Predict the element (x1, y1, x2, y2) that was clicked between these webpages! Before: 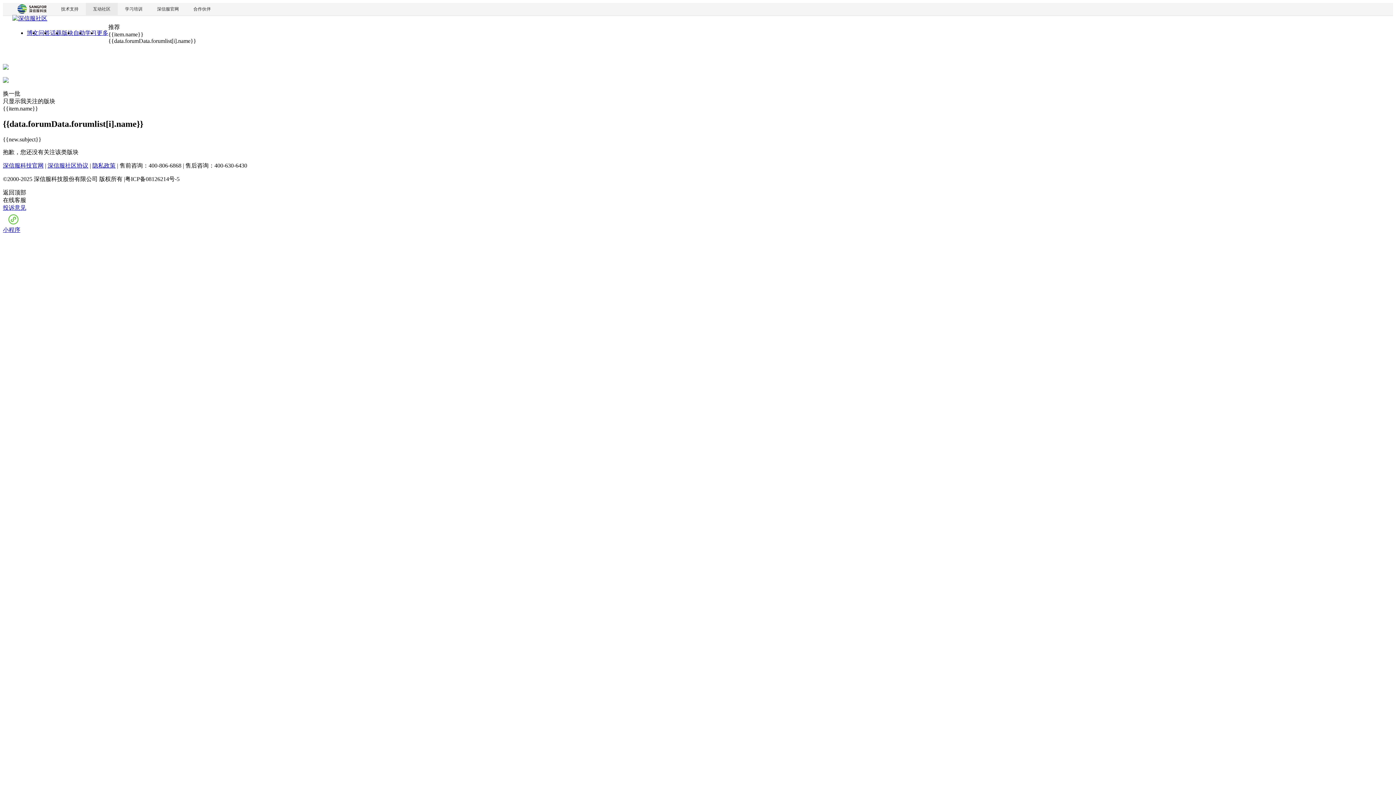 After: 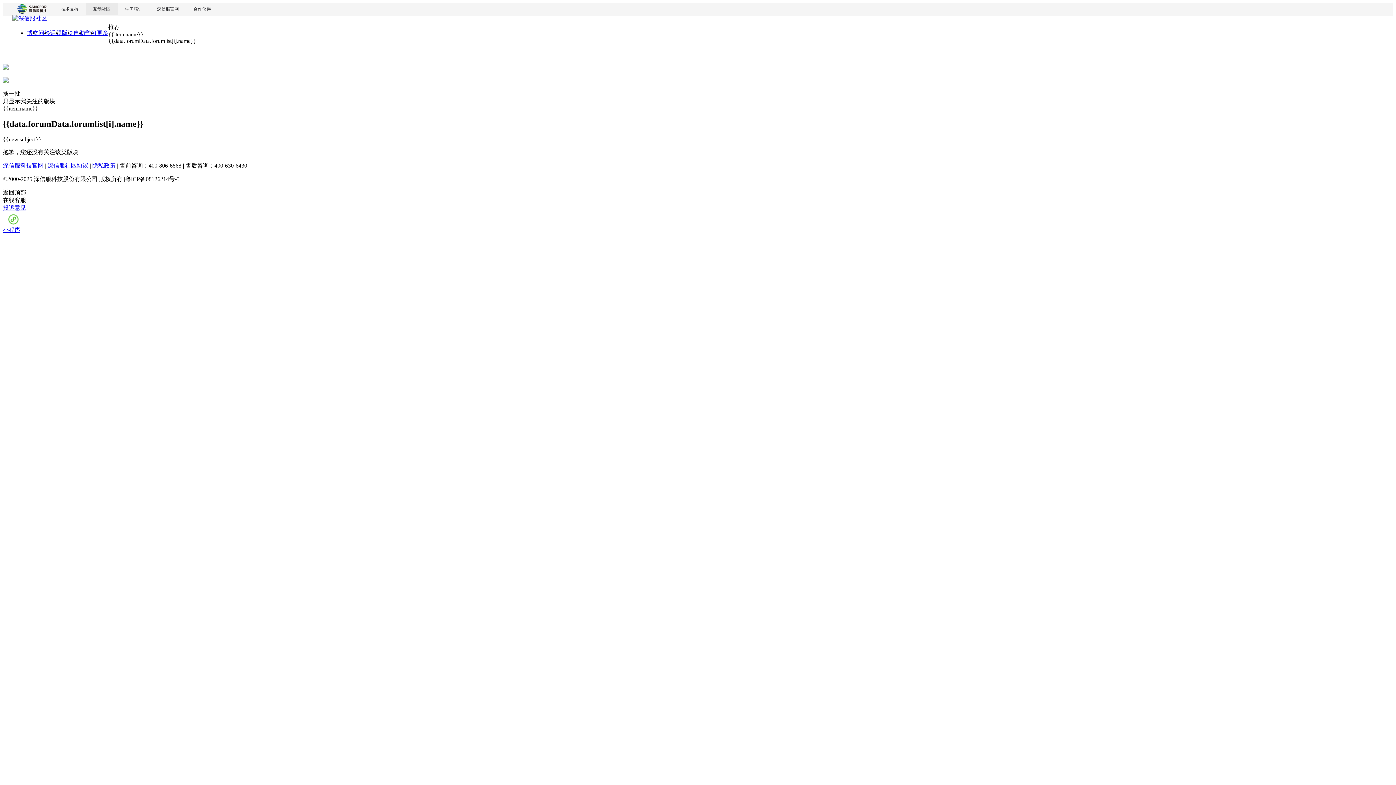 Action: label: 投诉意见 bbox: (2, 204, 26, 210)